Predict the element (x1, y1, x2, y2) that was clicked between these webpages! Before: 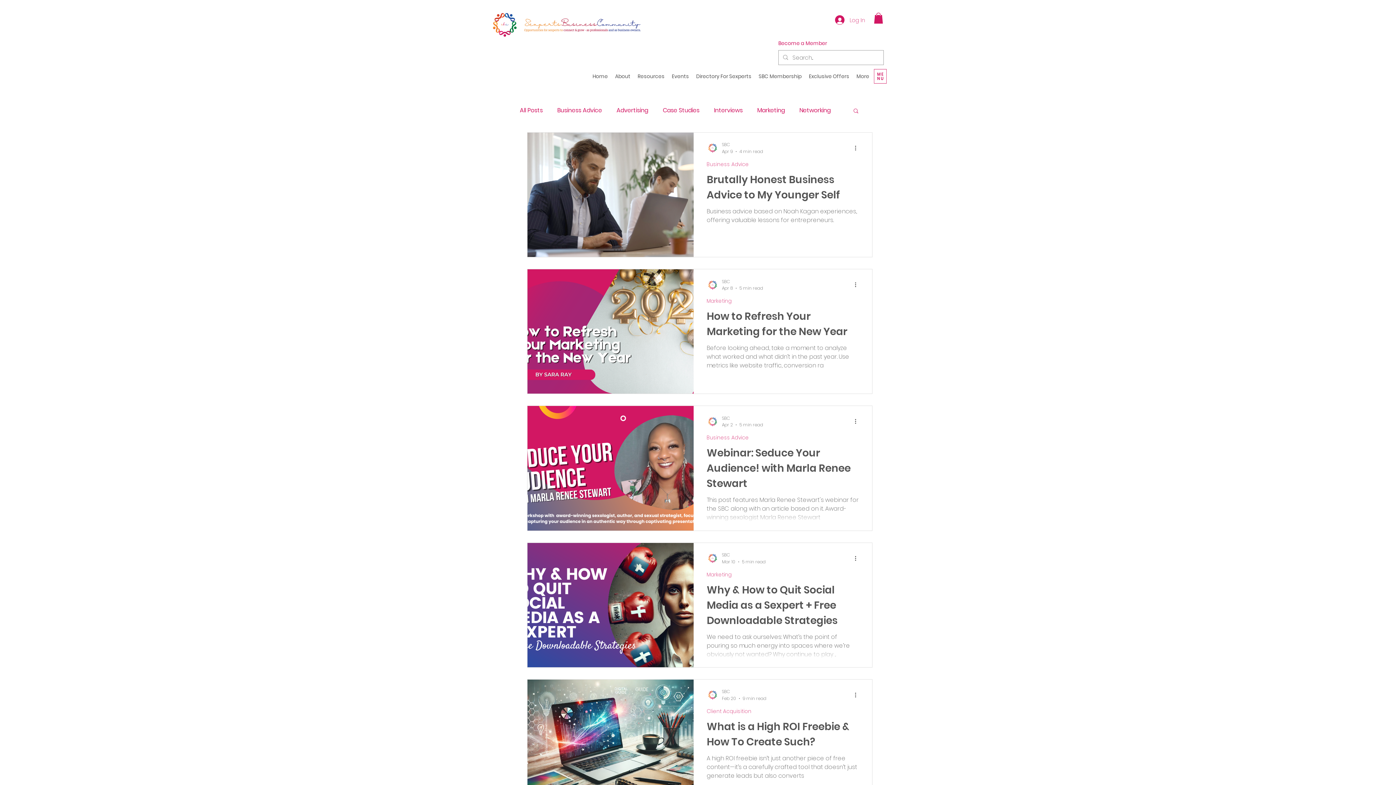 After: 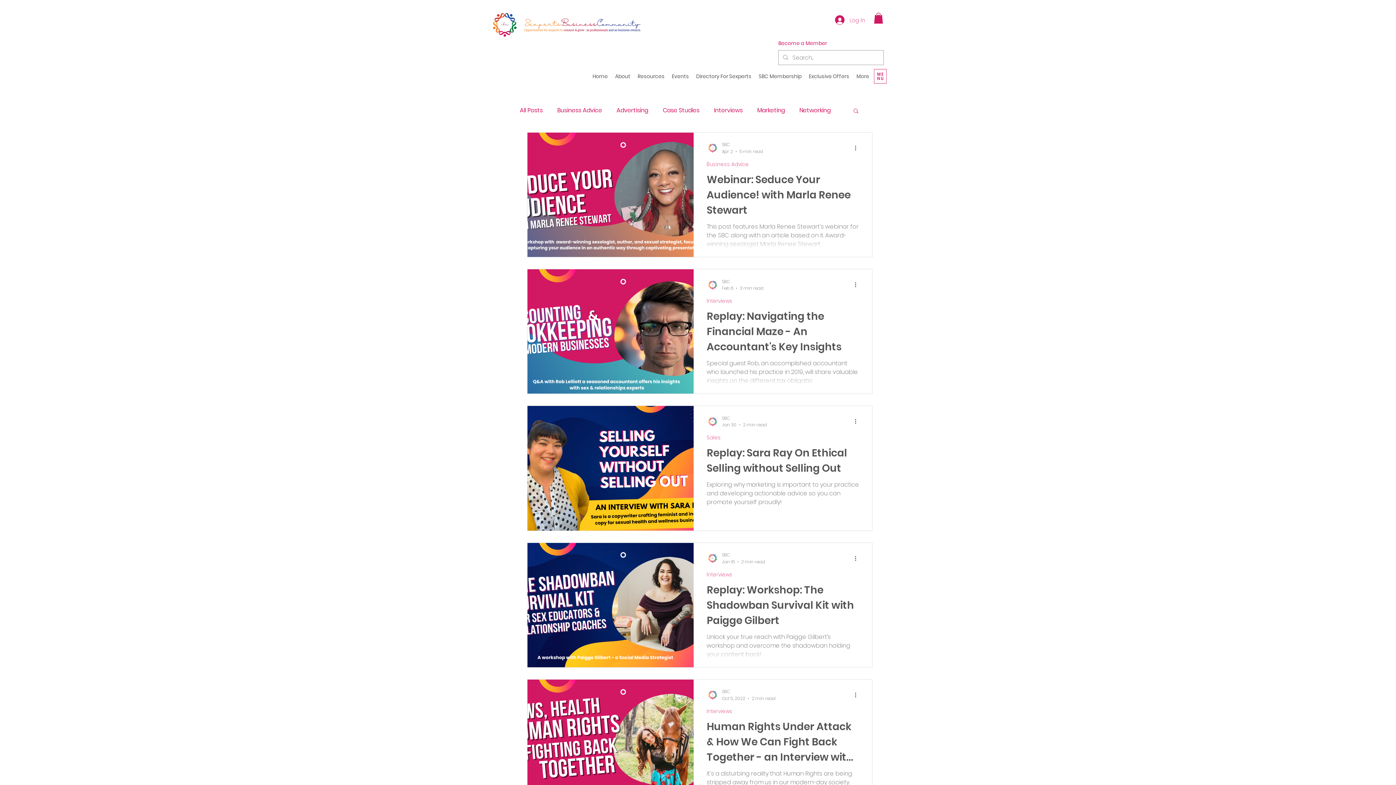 Action: bbox: (714, 106, 742, 114) label: Interviews